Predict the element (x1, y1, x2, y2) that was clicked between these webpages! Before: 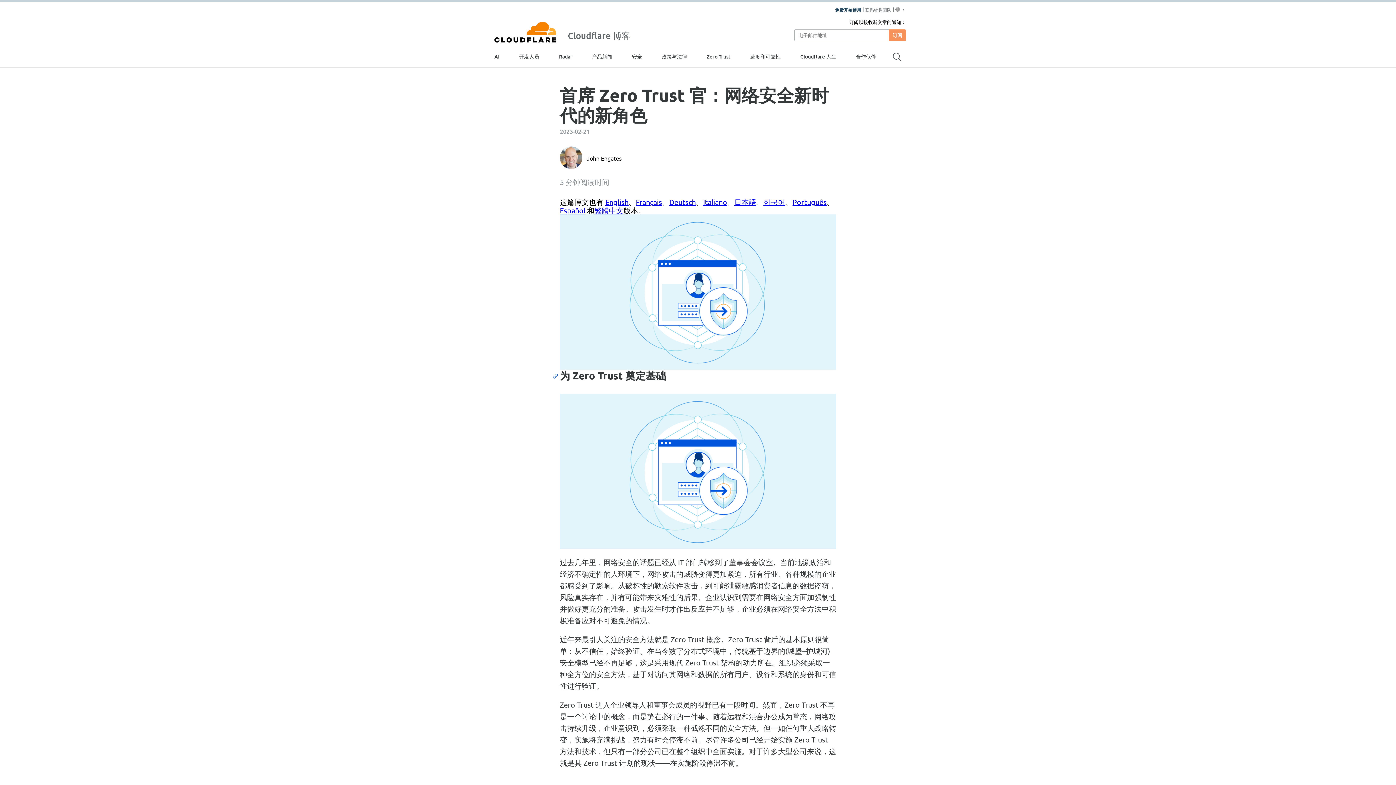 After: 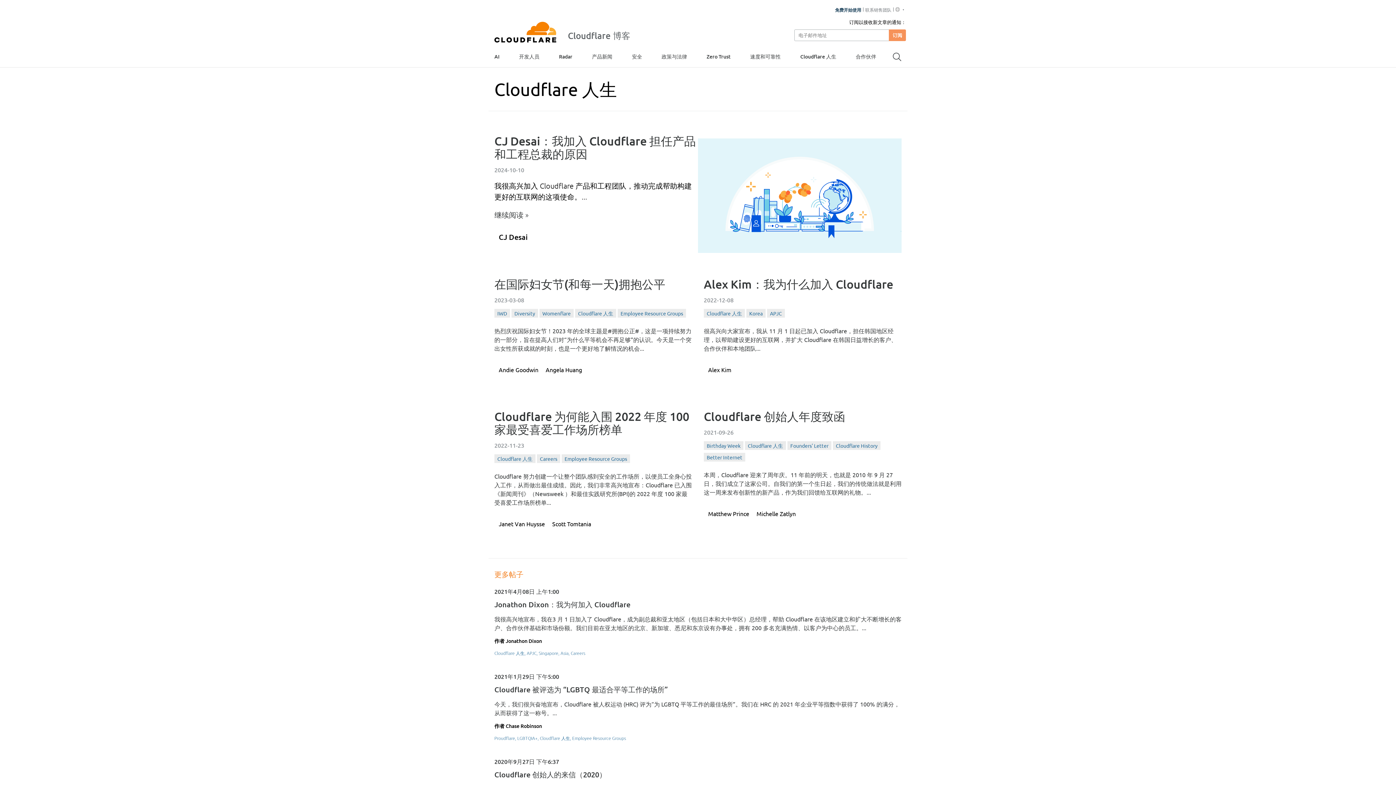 Action: label: Cloudflare 人生 bbox: (800, 47, 836, 65)